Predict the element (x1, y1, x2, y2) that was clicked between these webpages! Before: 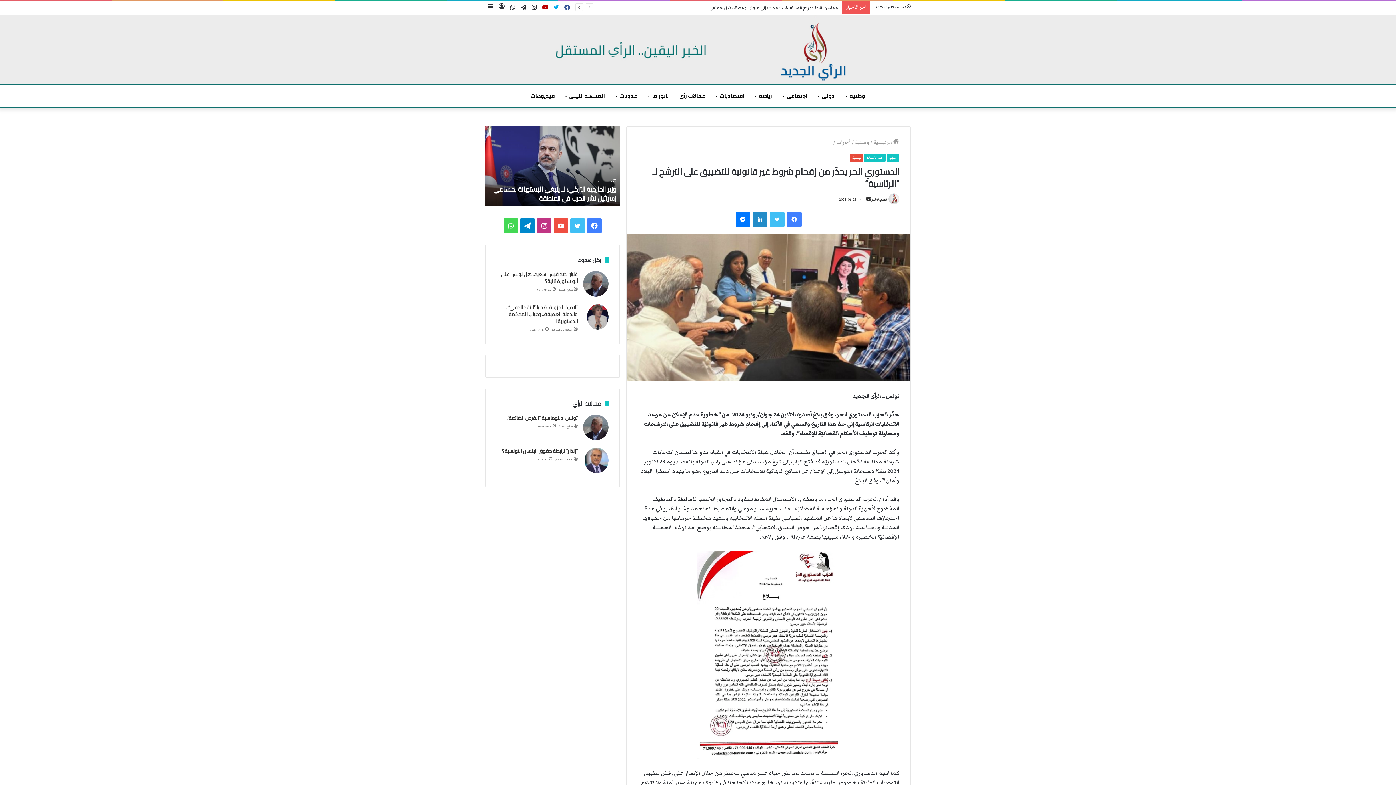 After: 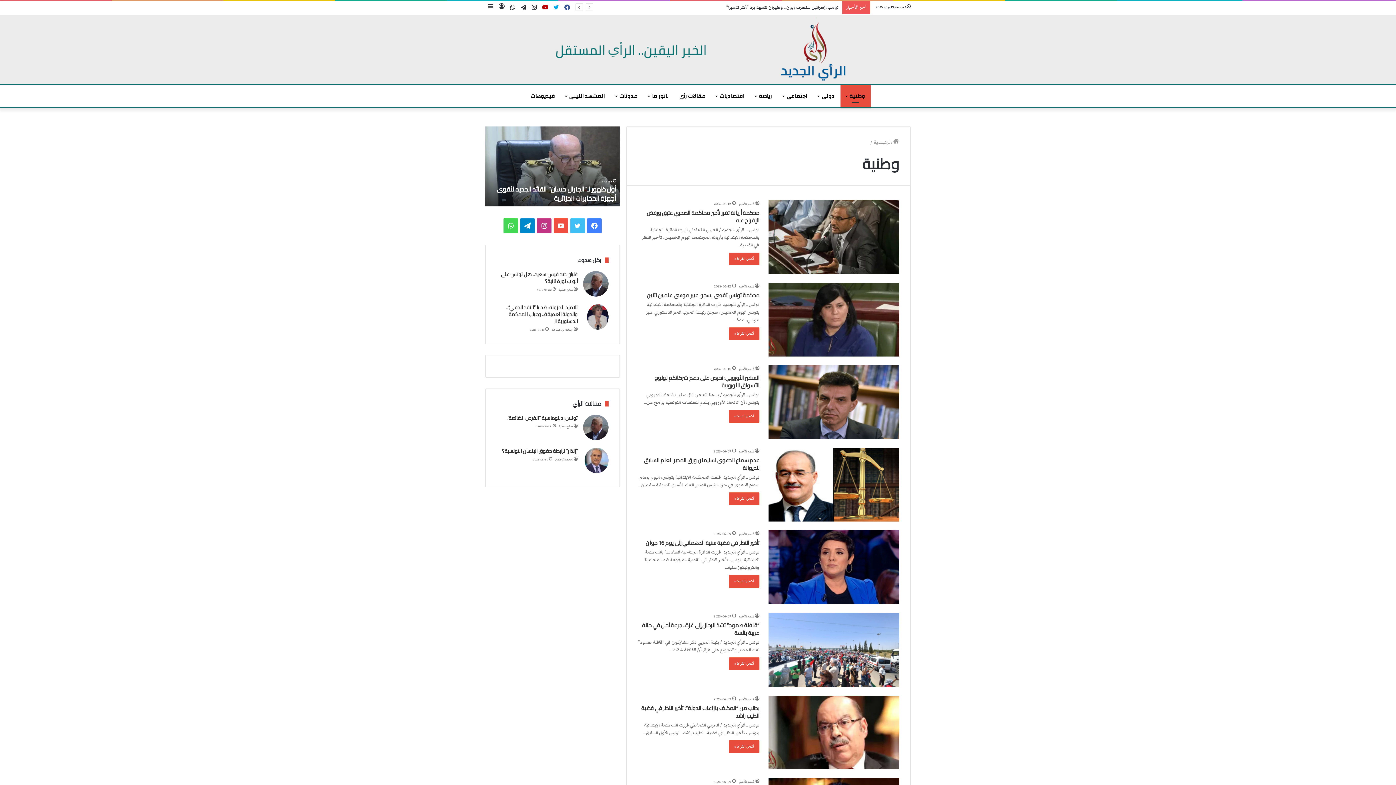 Action: label: وطنية bbox: (850, 153, 862, 161)